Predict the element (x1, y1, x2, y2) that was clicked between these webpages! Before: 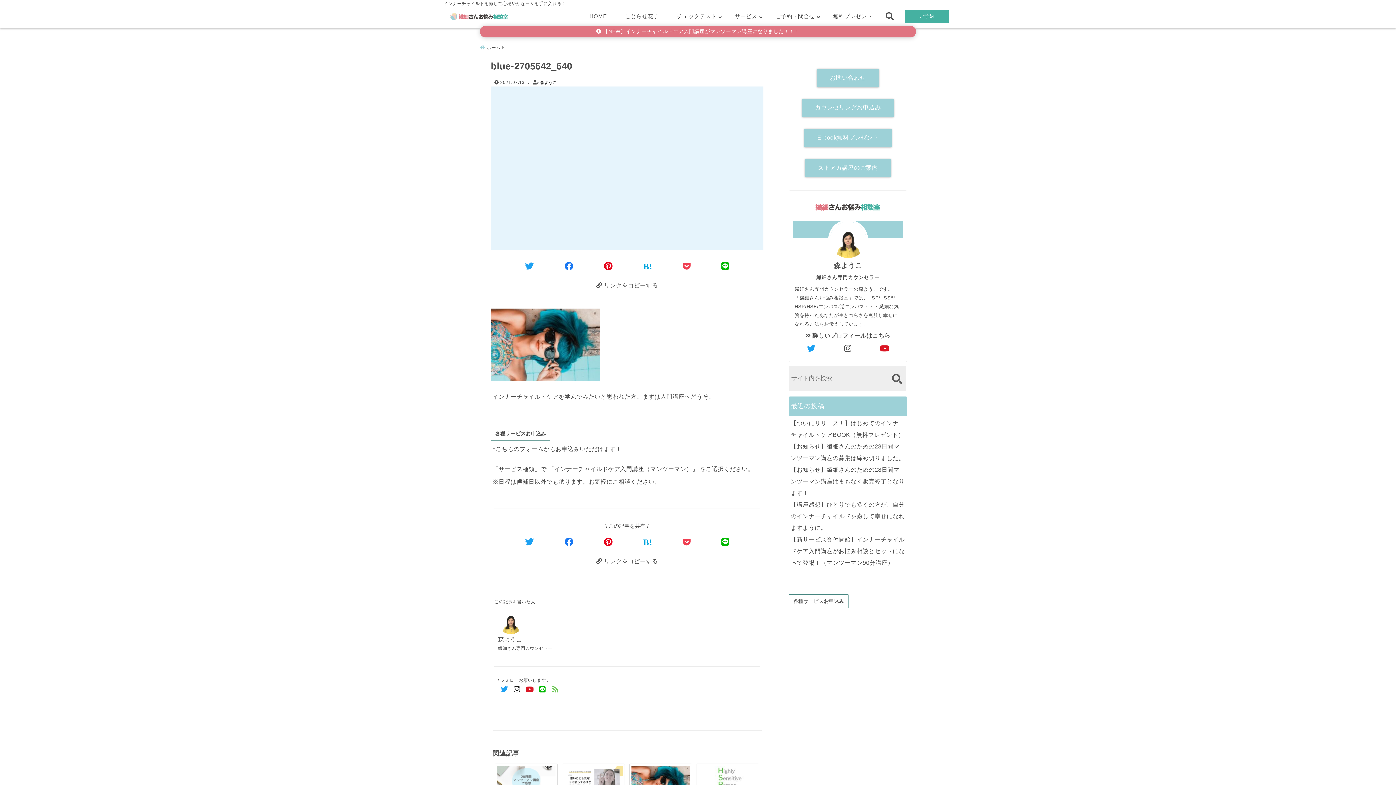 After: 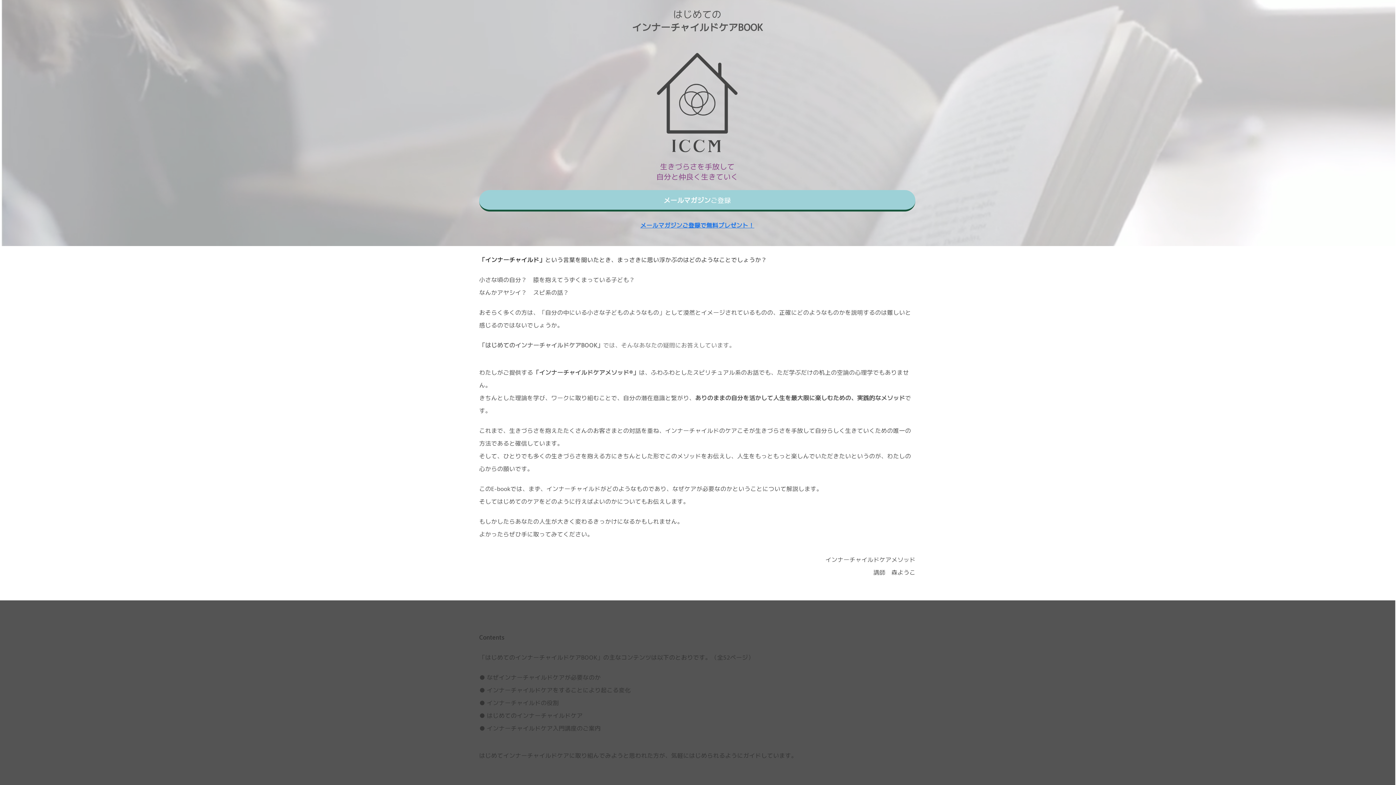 Action: label: 無料プレゼント bbox: (824, 11, 881, 21)